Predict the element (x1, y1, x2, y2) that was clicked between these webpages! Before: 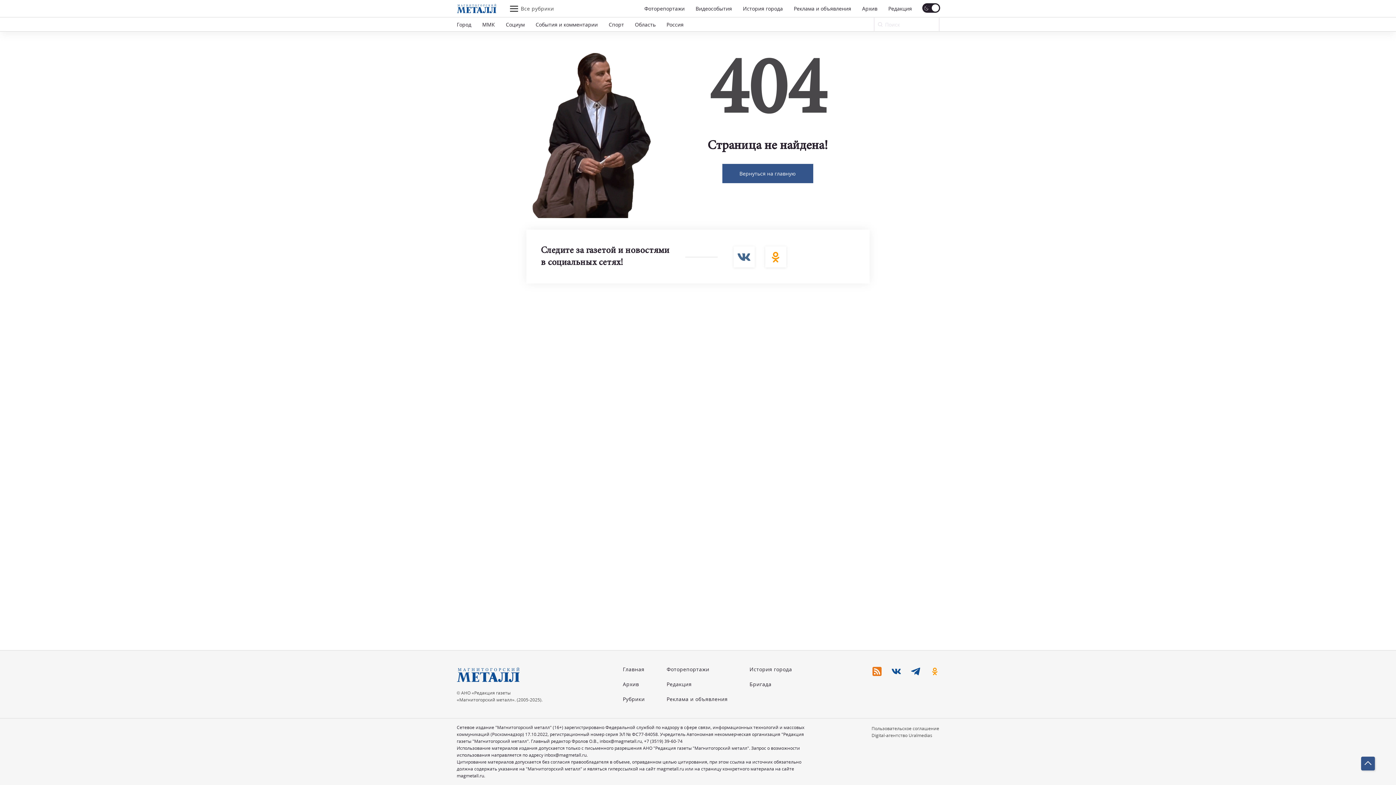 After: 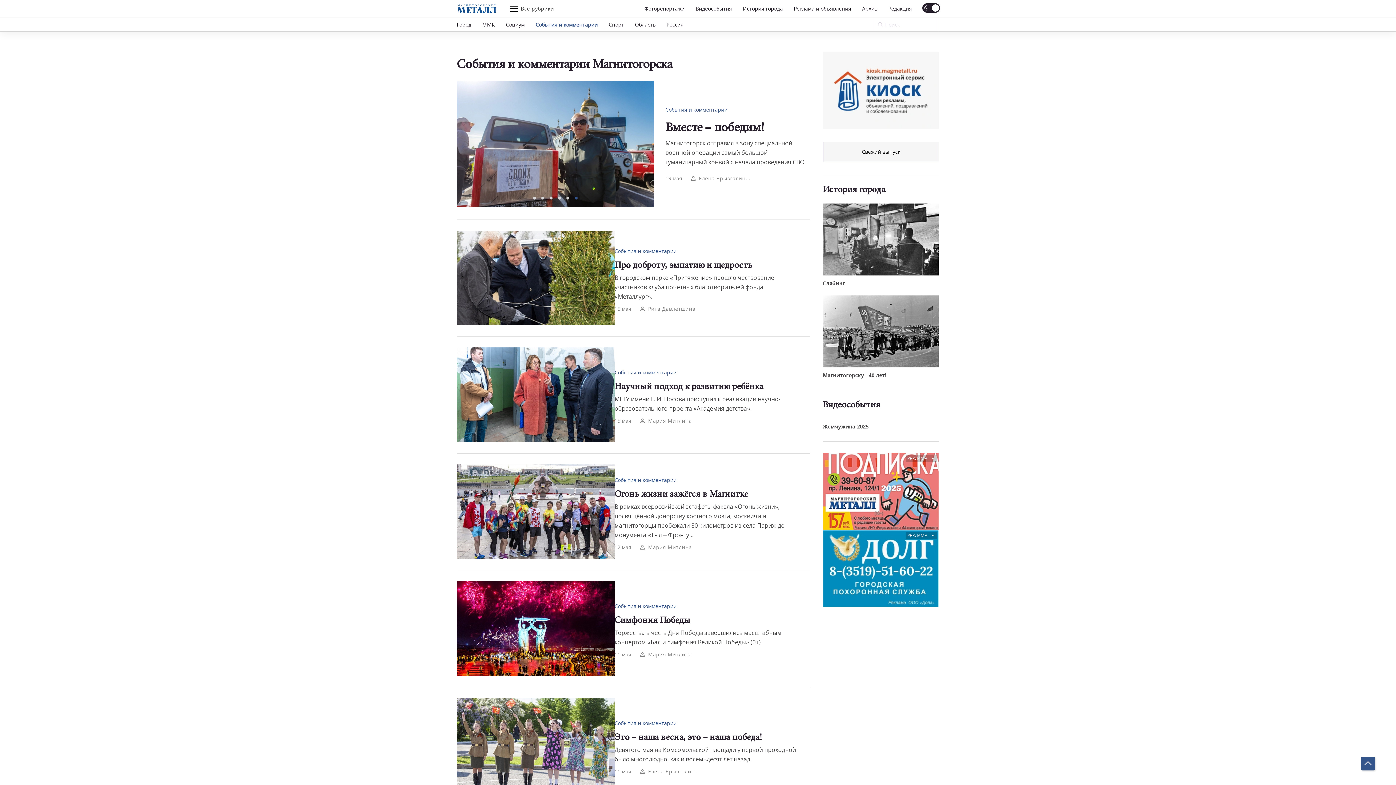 Action: label: События и комментарии bbox: (535, 20, 598, 27)